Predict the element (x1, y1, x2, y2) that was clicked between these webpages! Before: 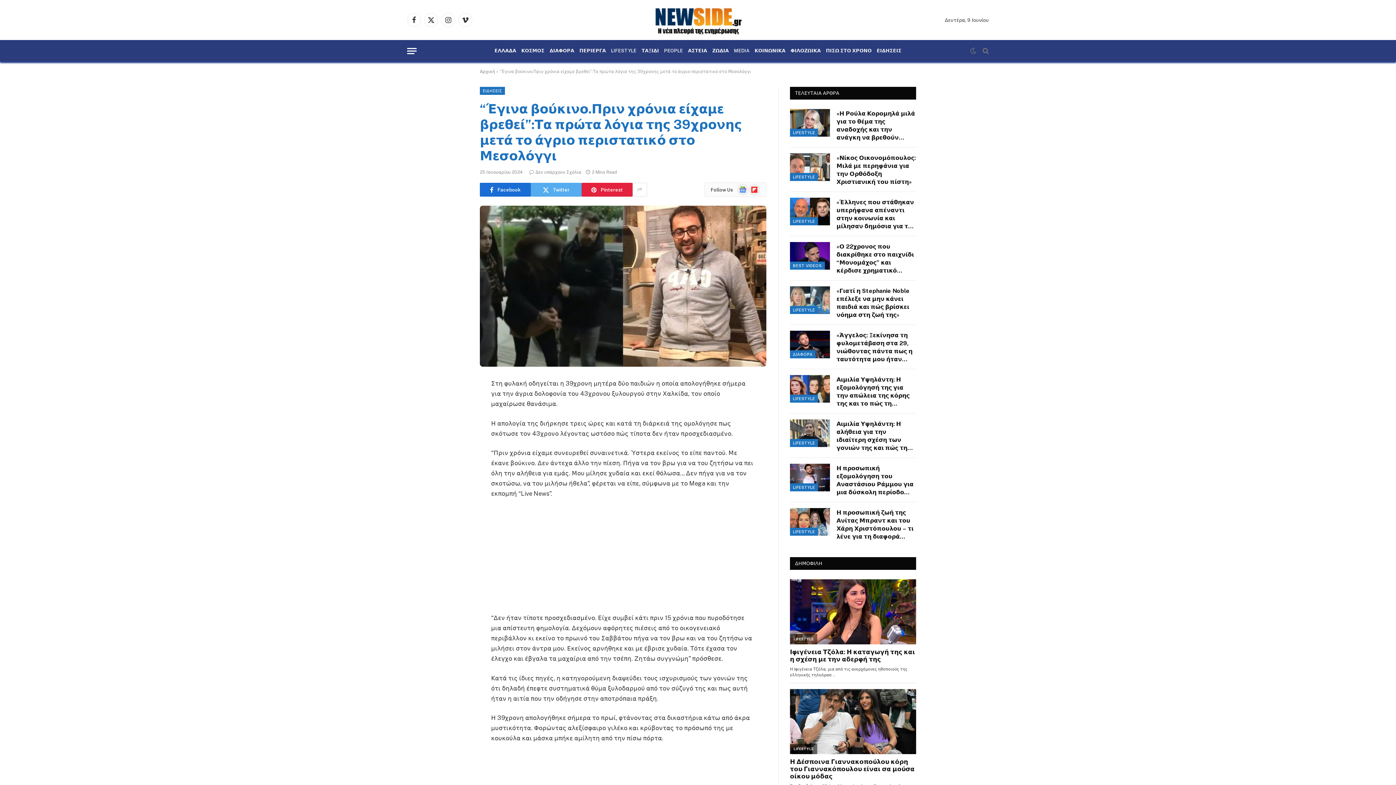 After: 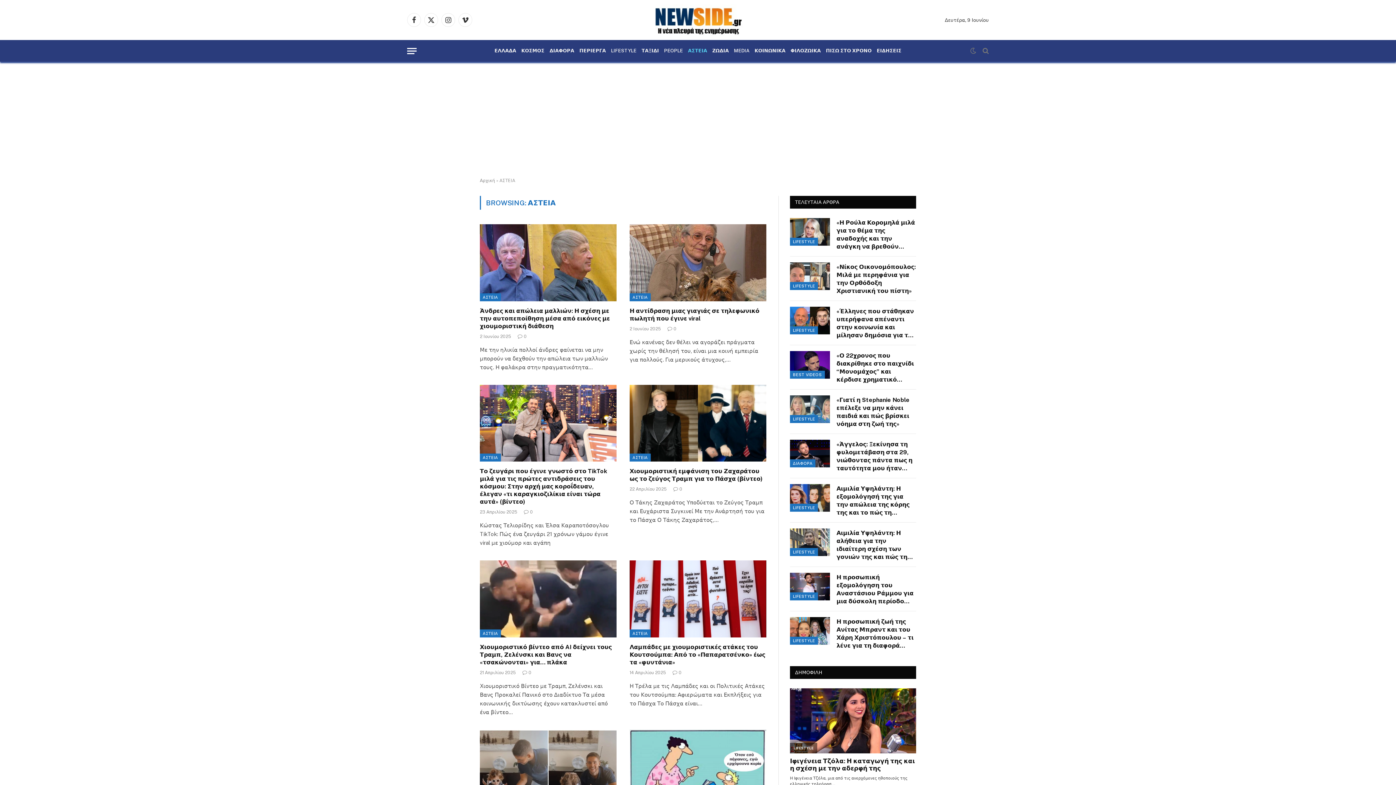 Action: label: ΑΣΤΕΙΑ bbox: (685, 50, 709, 51)